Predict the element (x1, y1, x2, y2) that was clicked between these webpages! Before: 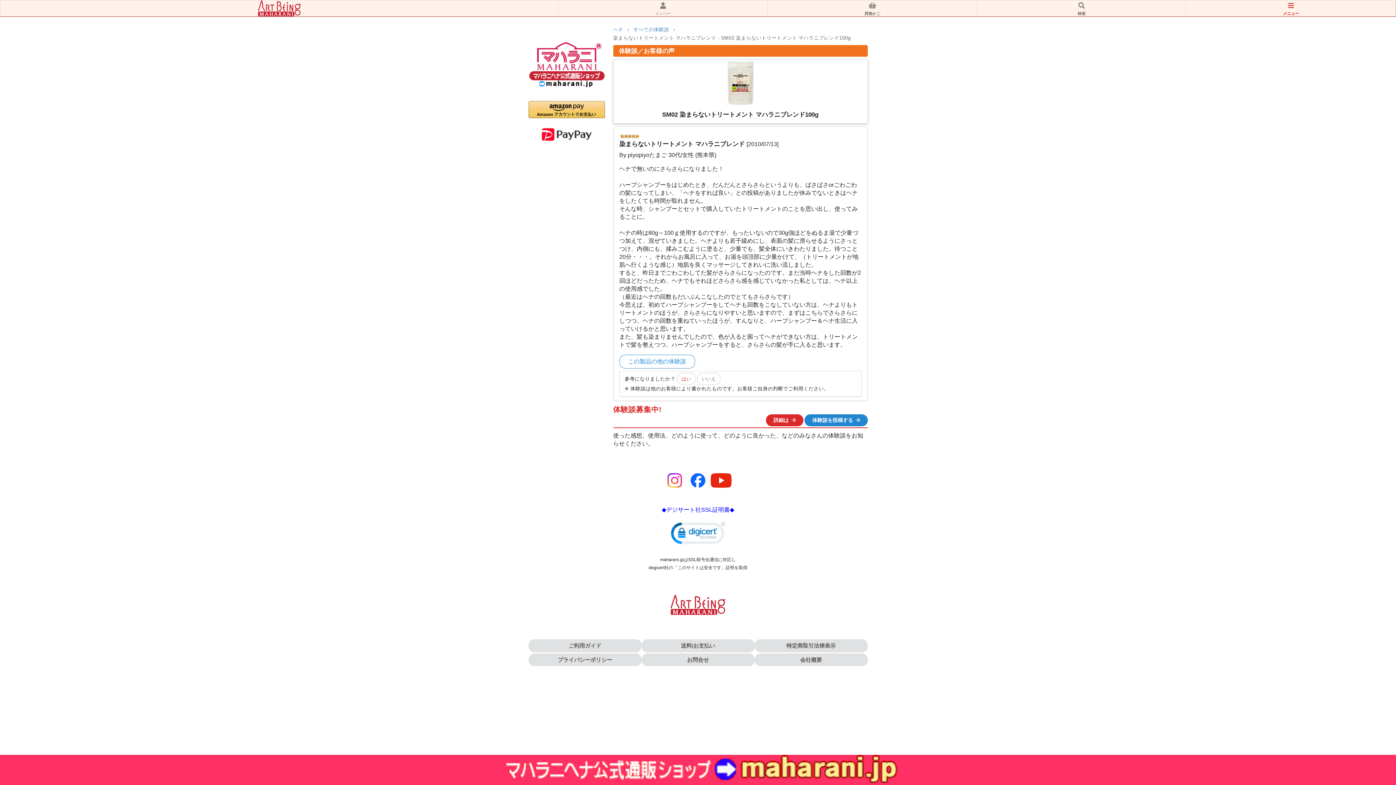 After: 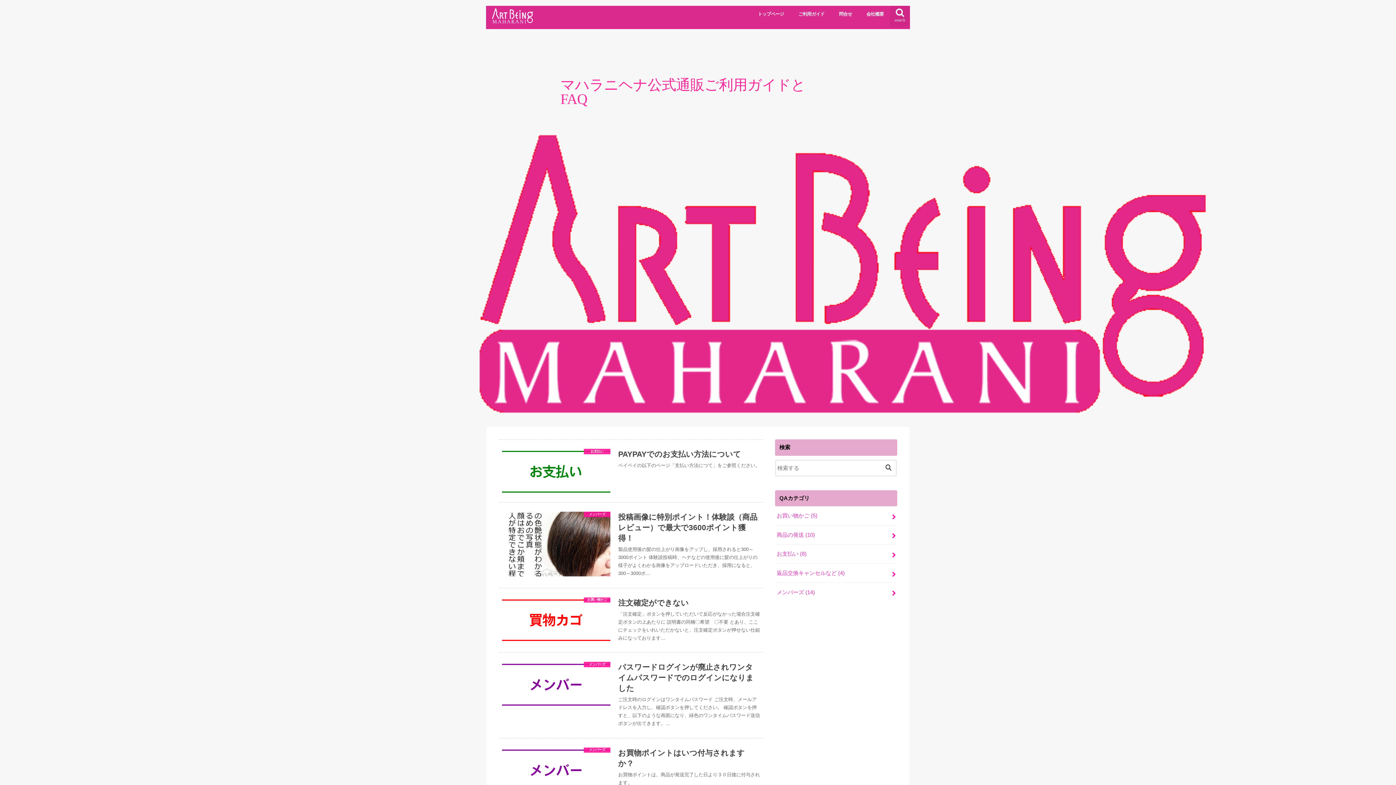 Action: bbox: (528, 639, 641, 652) label: ご利用ガイド